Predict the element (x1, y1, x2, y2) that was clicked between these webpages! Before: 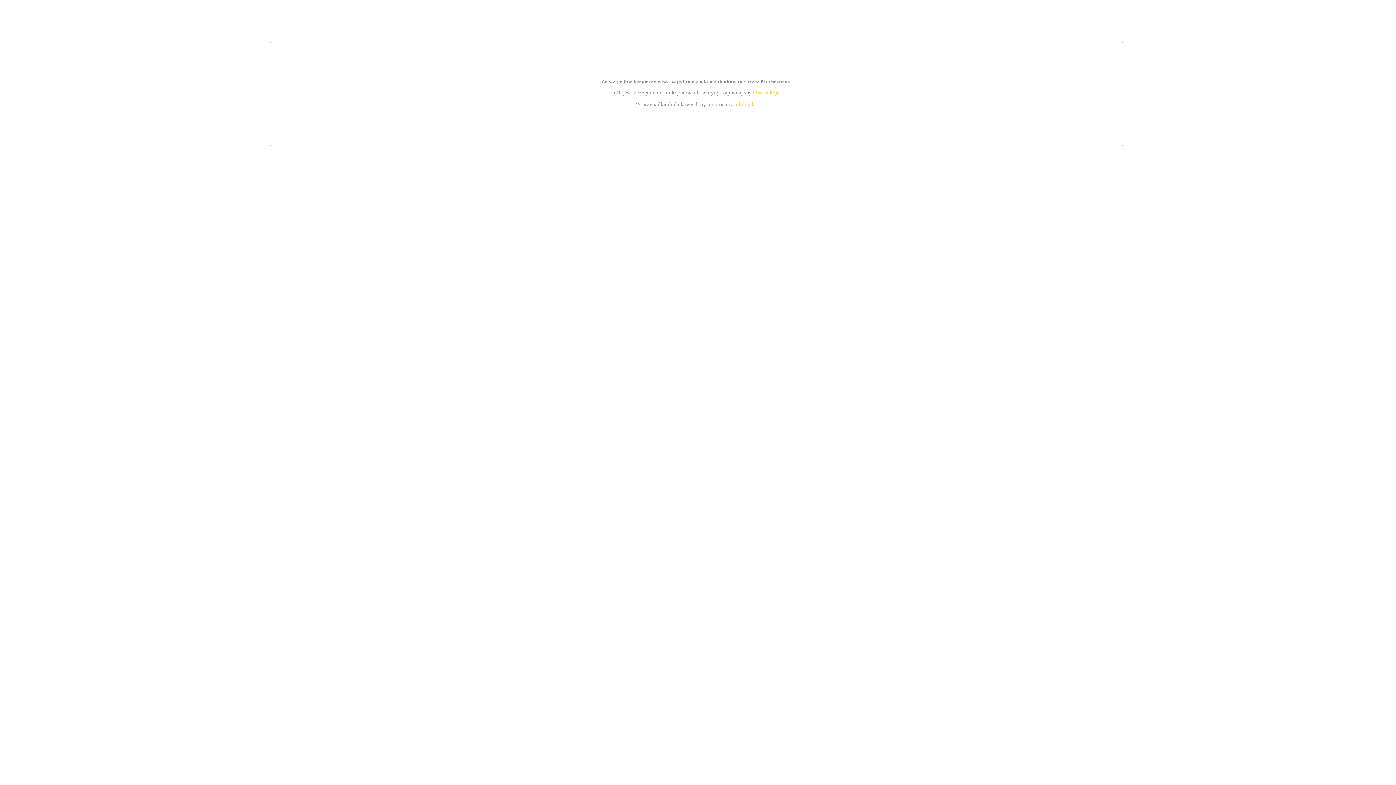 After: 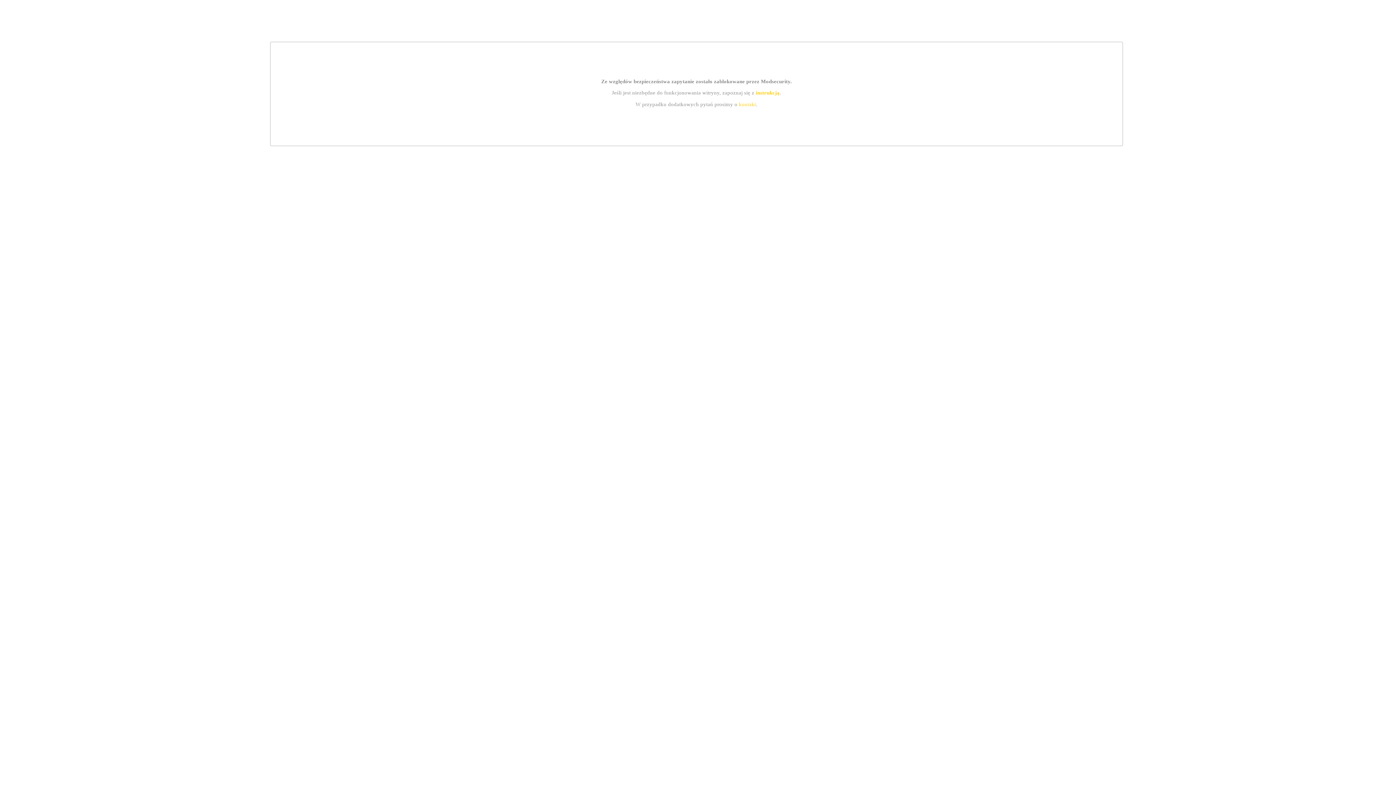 Action: bbox: (739, 101, 756, 107) label: kontakt